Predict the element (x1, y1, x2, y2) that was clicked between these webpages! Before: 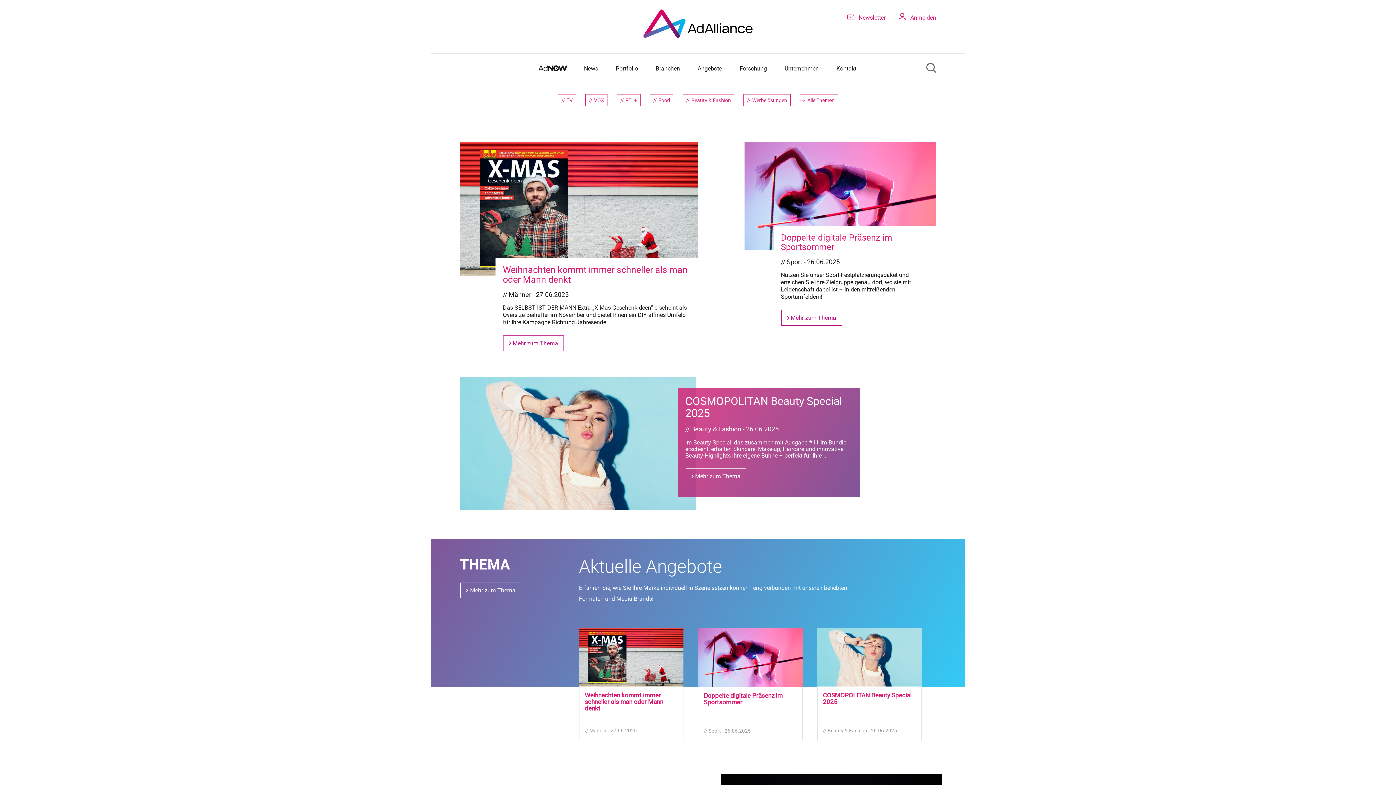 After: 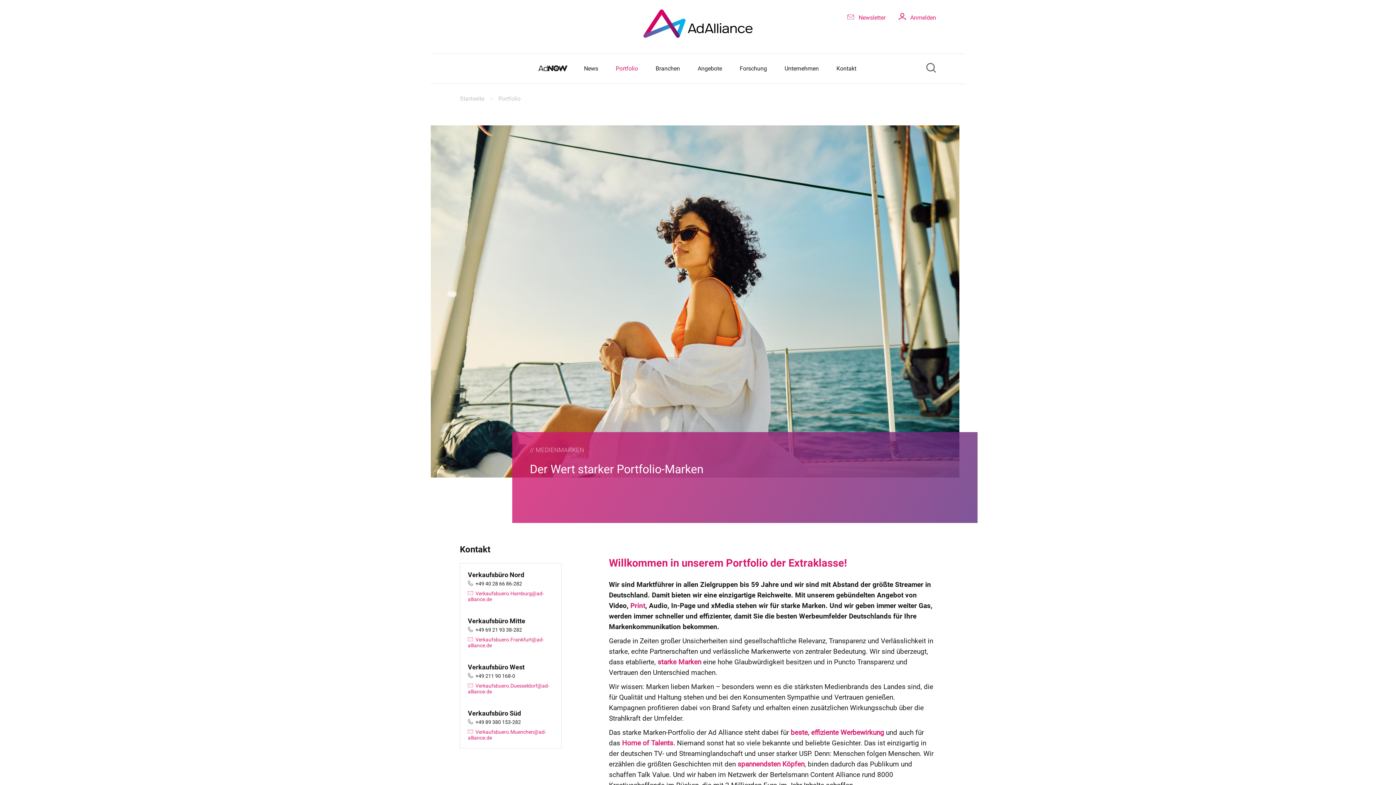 Action: label: Portfolio bbox: (614, 65, 639, 72)